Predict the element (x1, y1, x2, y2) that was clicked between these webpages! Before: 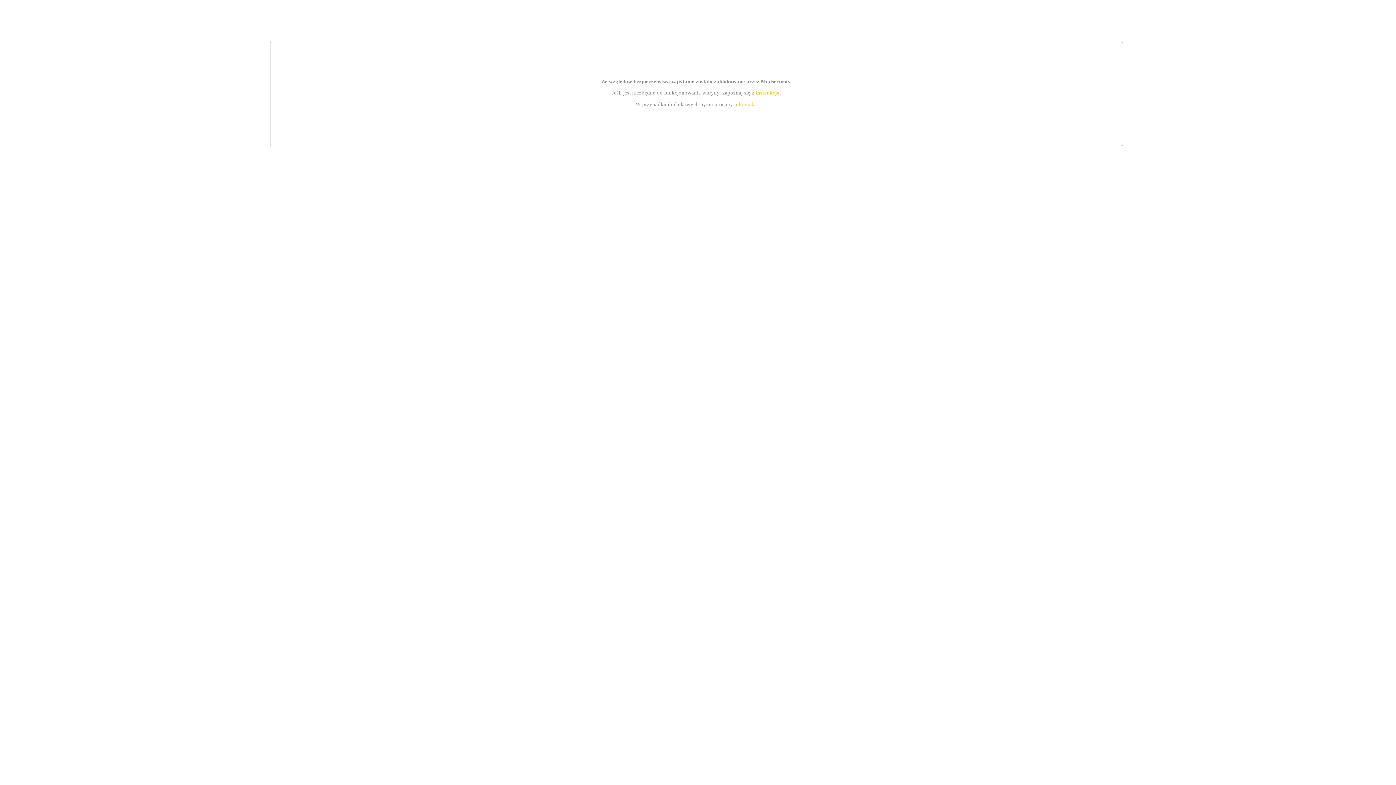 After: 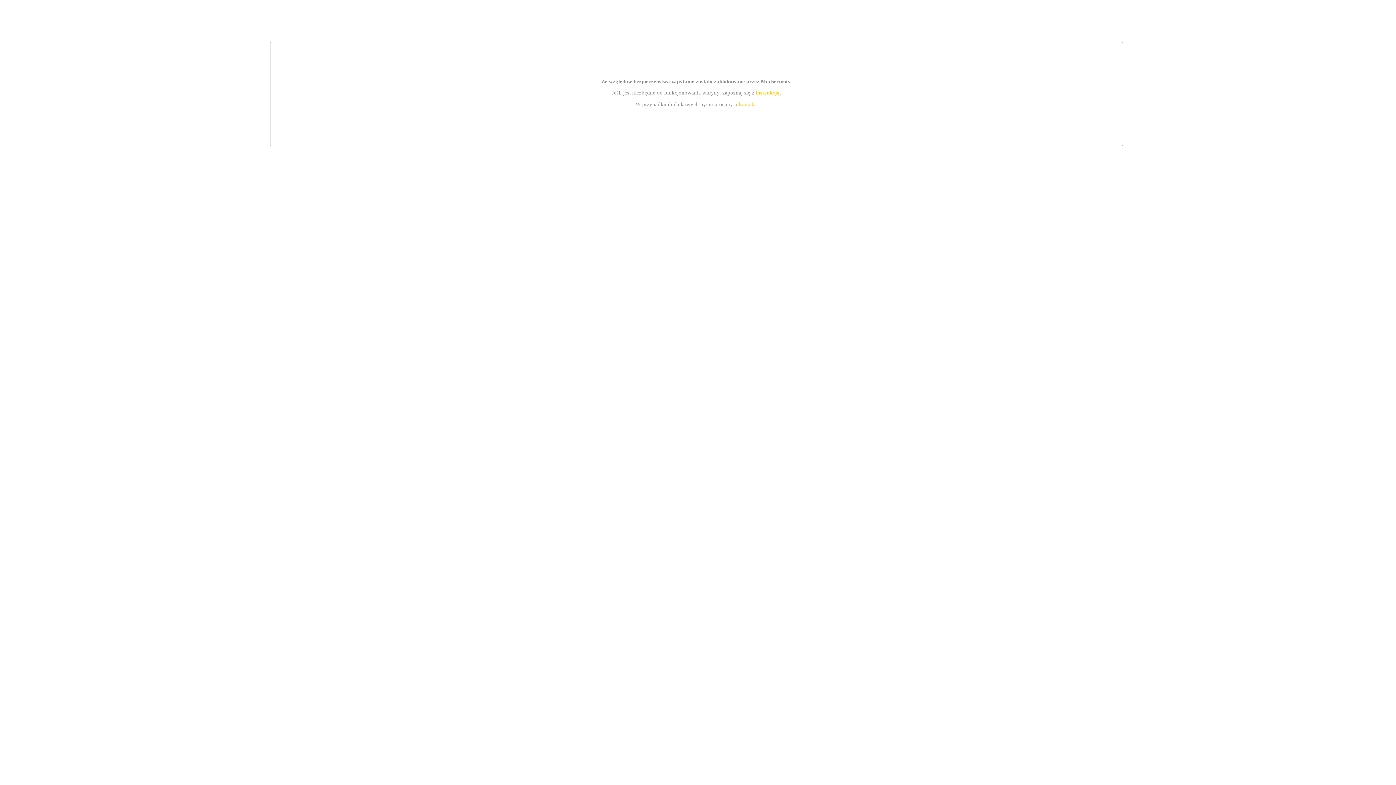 Action: bbox: (755, 89, 779, 95) label: instrukcją